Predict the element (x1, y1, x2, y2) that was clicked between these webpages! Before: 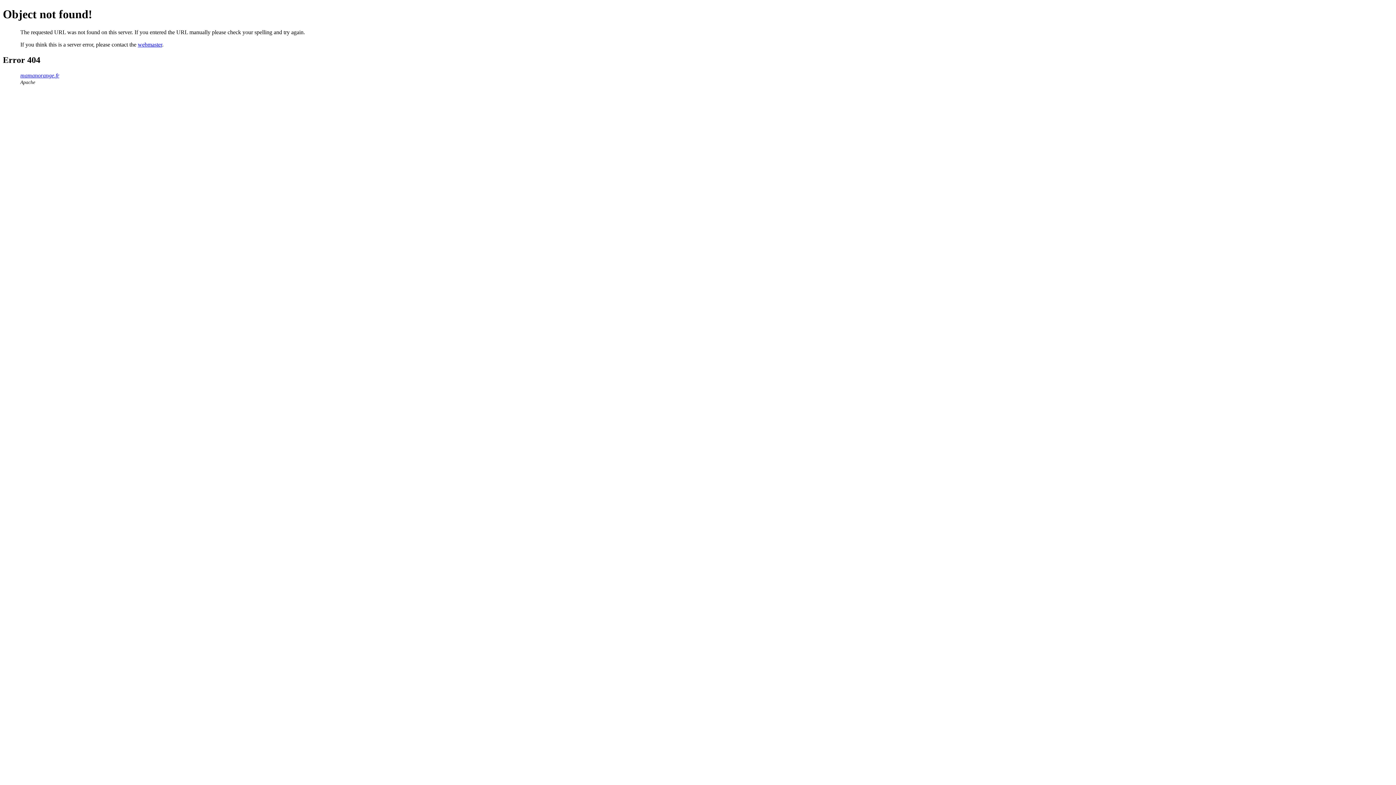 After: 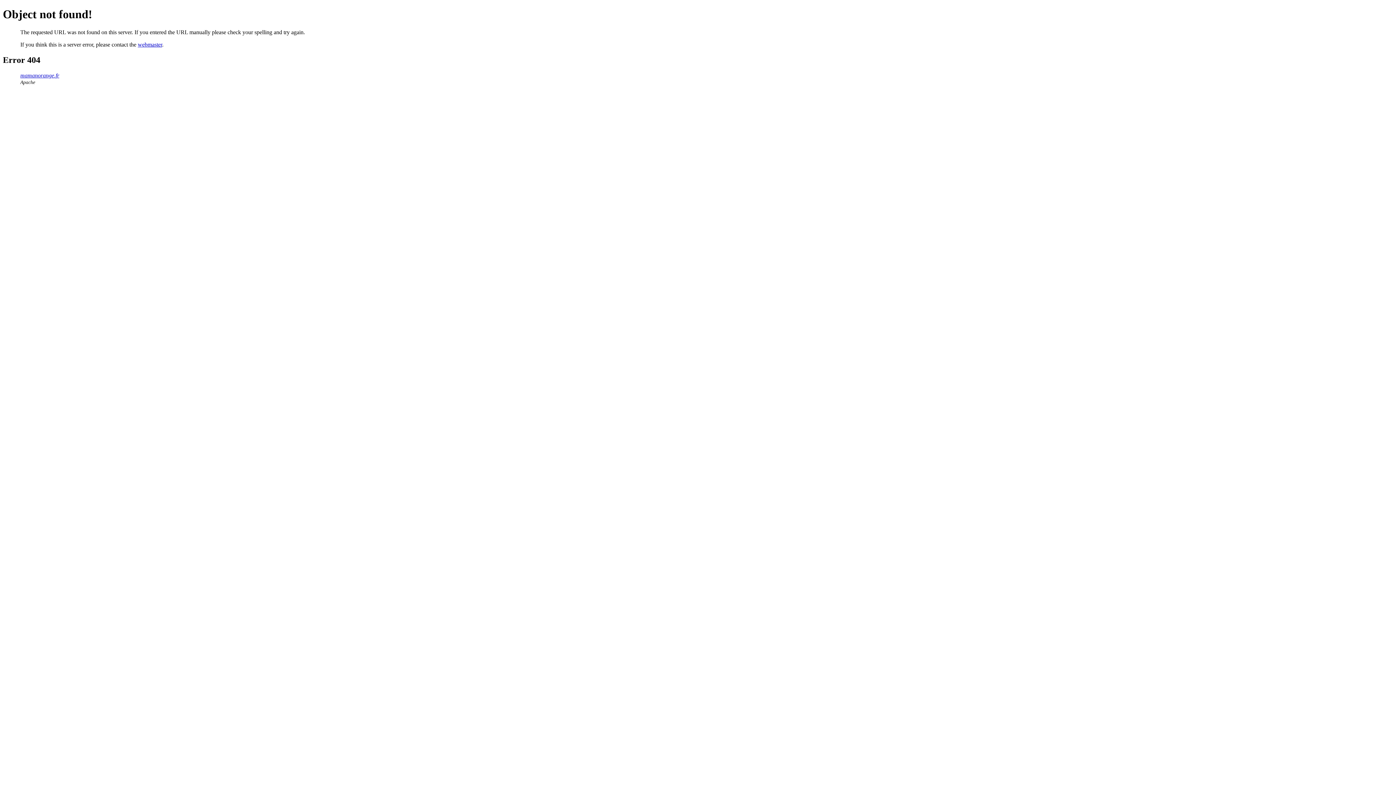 Action: label: webmaster bbox: (137, 41, 162, 47)